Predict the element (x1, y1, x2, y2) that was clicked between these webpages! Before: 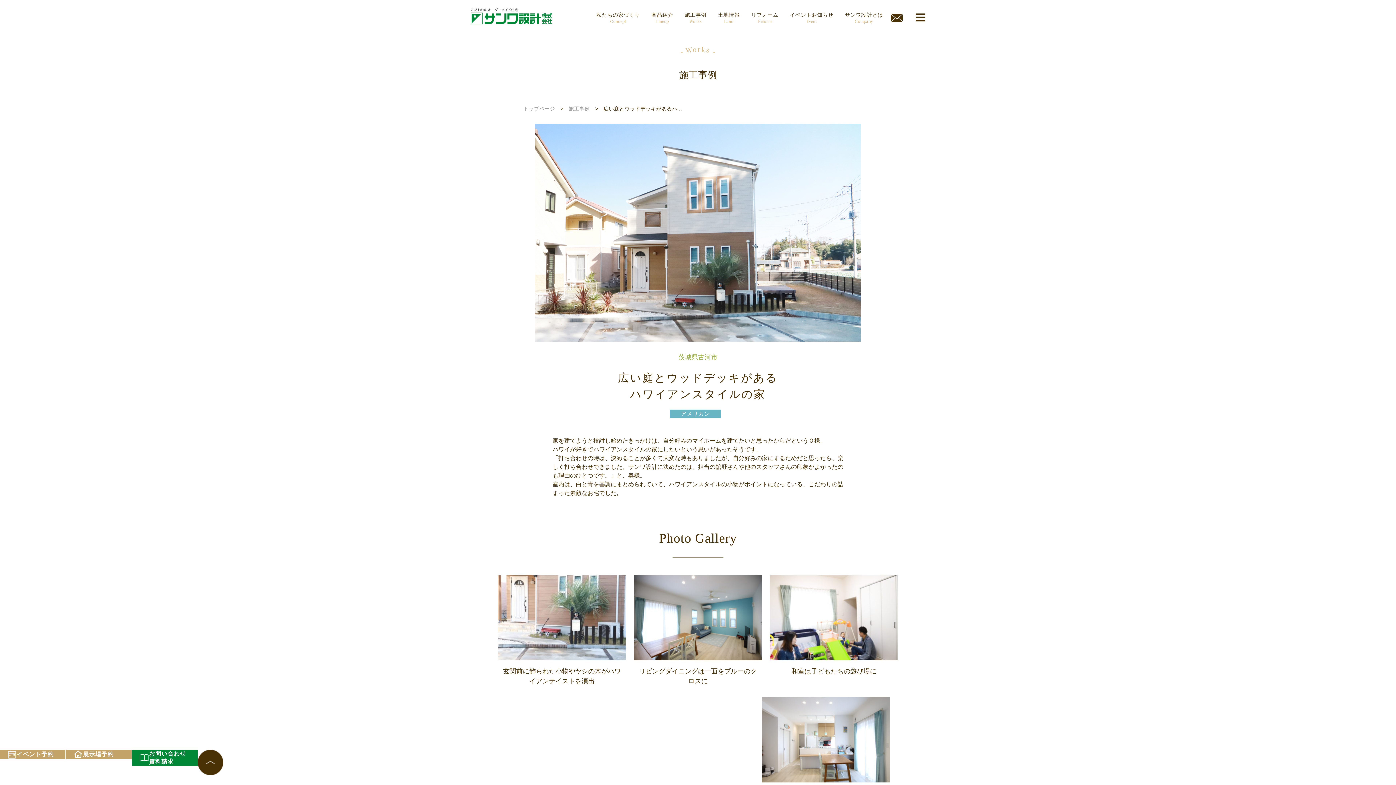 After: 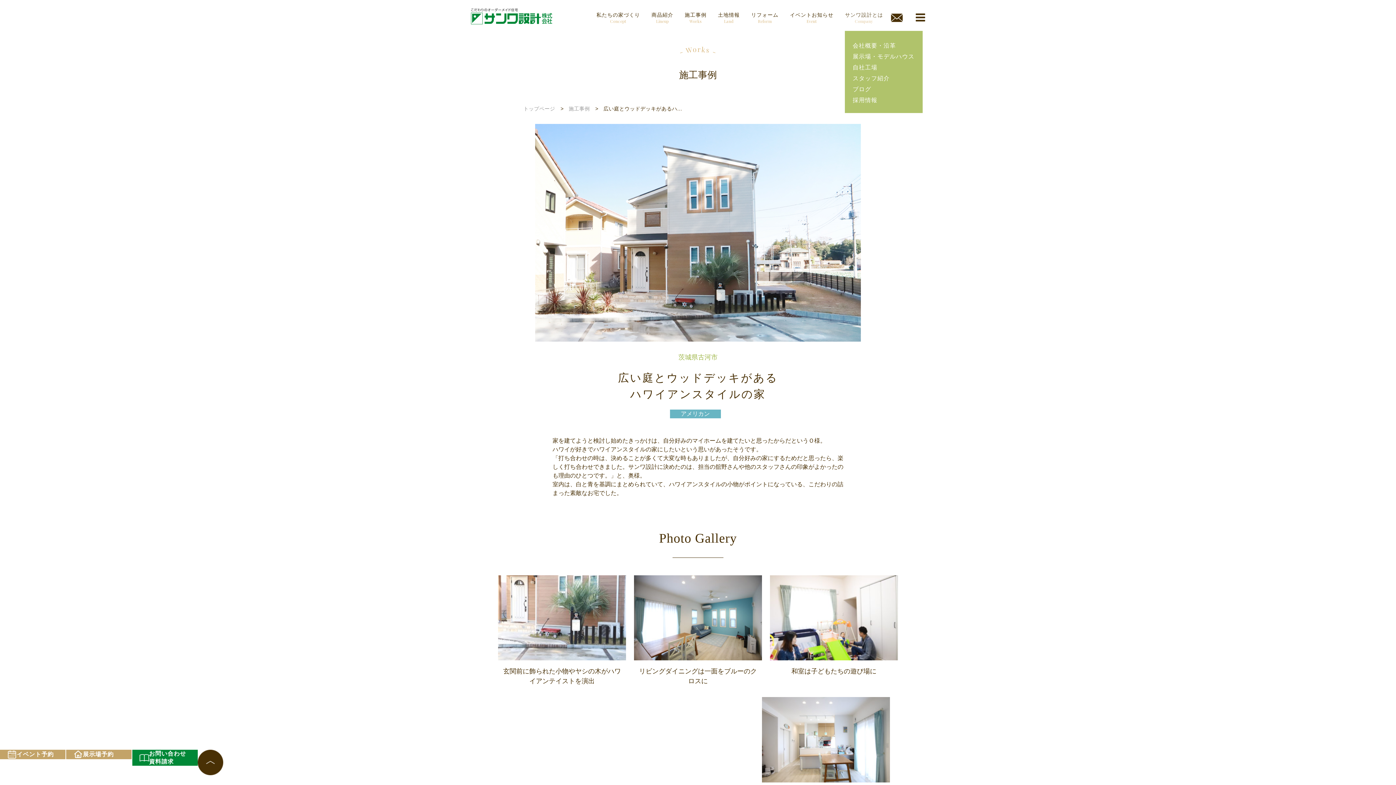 Action: bbox: (845, 11, 883, 23) label: サンワ設計とは
Company